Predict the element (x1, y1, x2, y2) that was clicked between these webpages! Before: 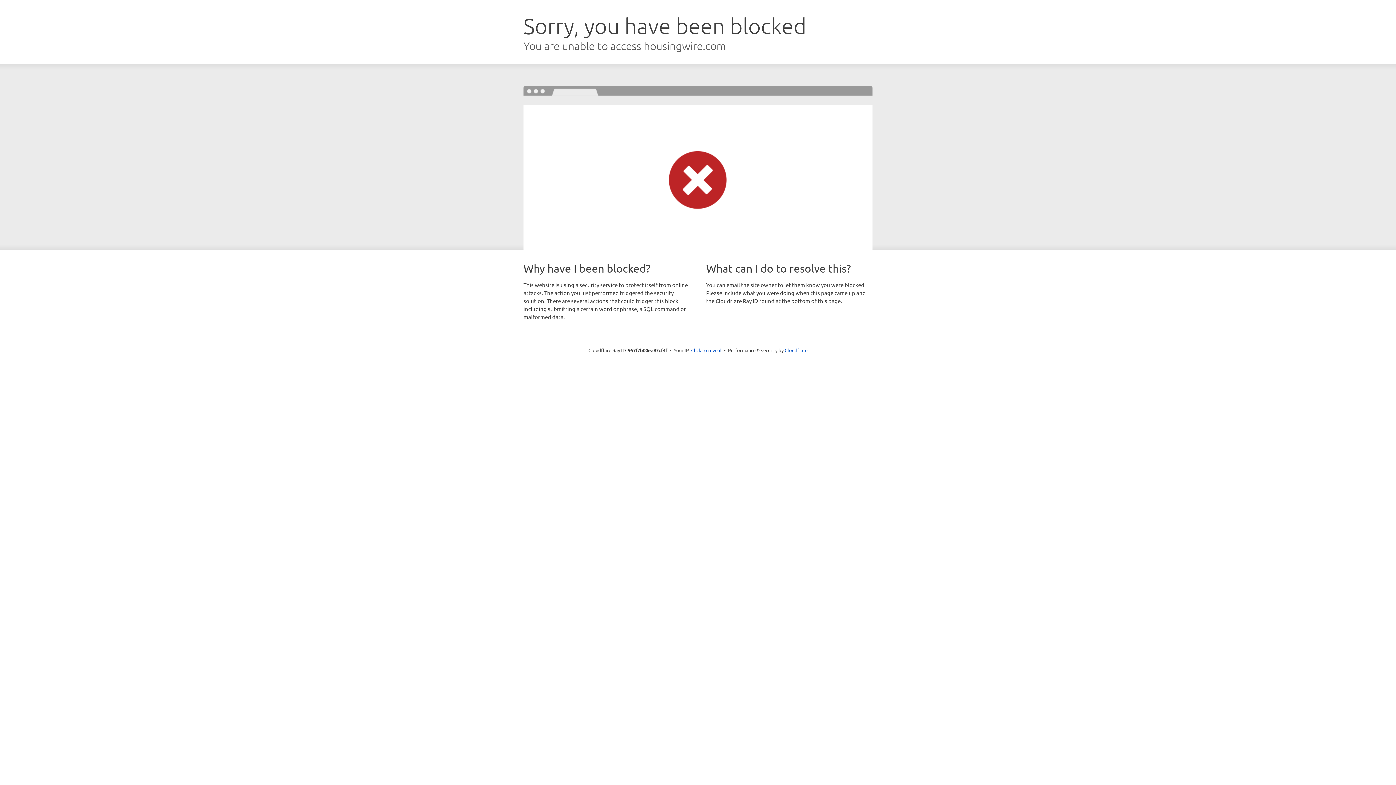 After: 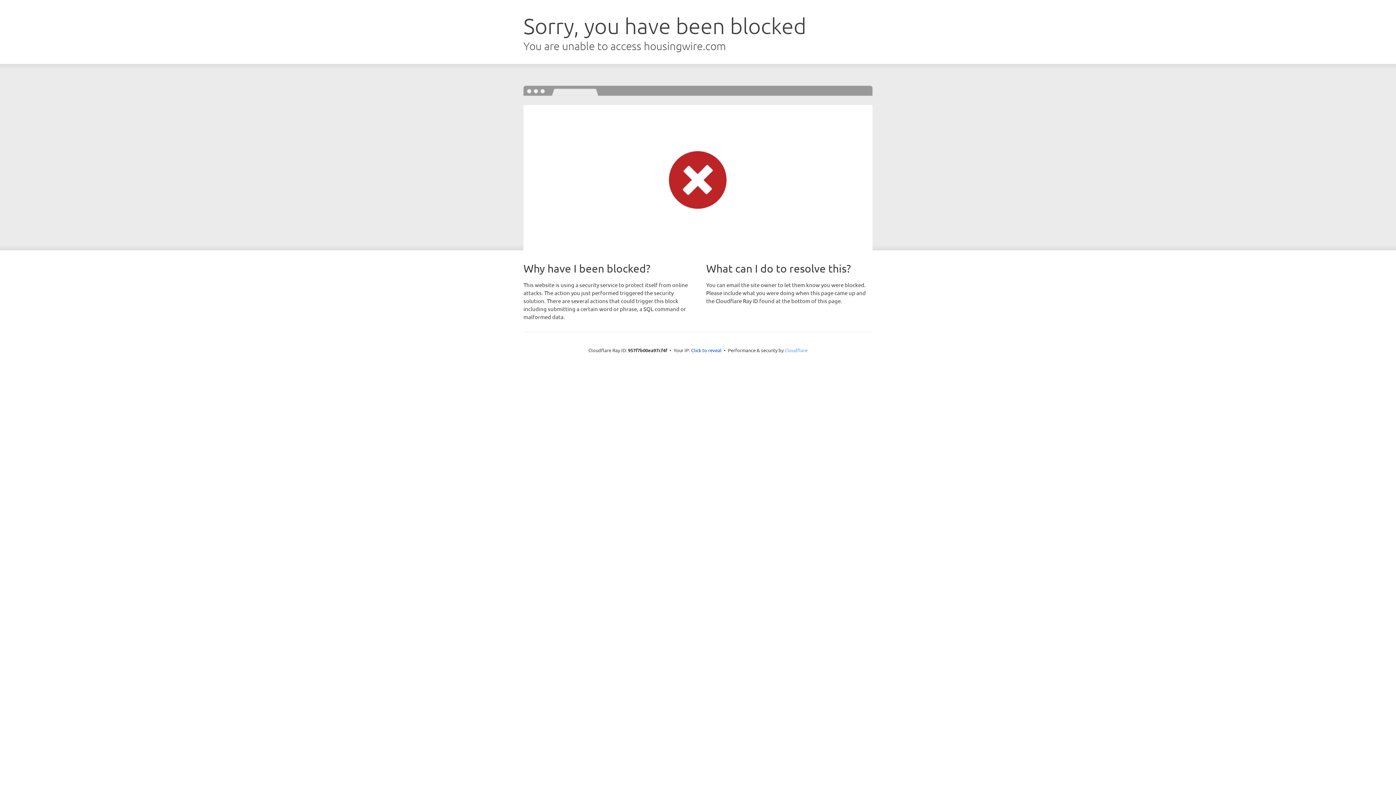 Action: bbox: (784, 347, 807, 353) label: Cloudflare